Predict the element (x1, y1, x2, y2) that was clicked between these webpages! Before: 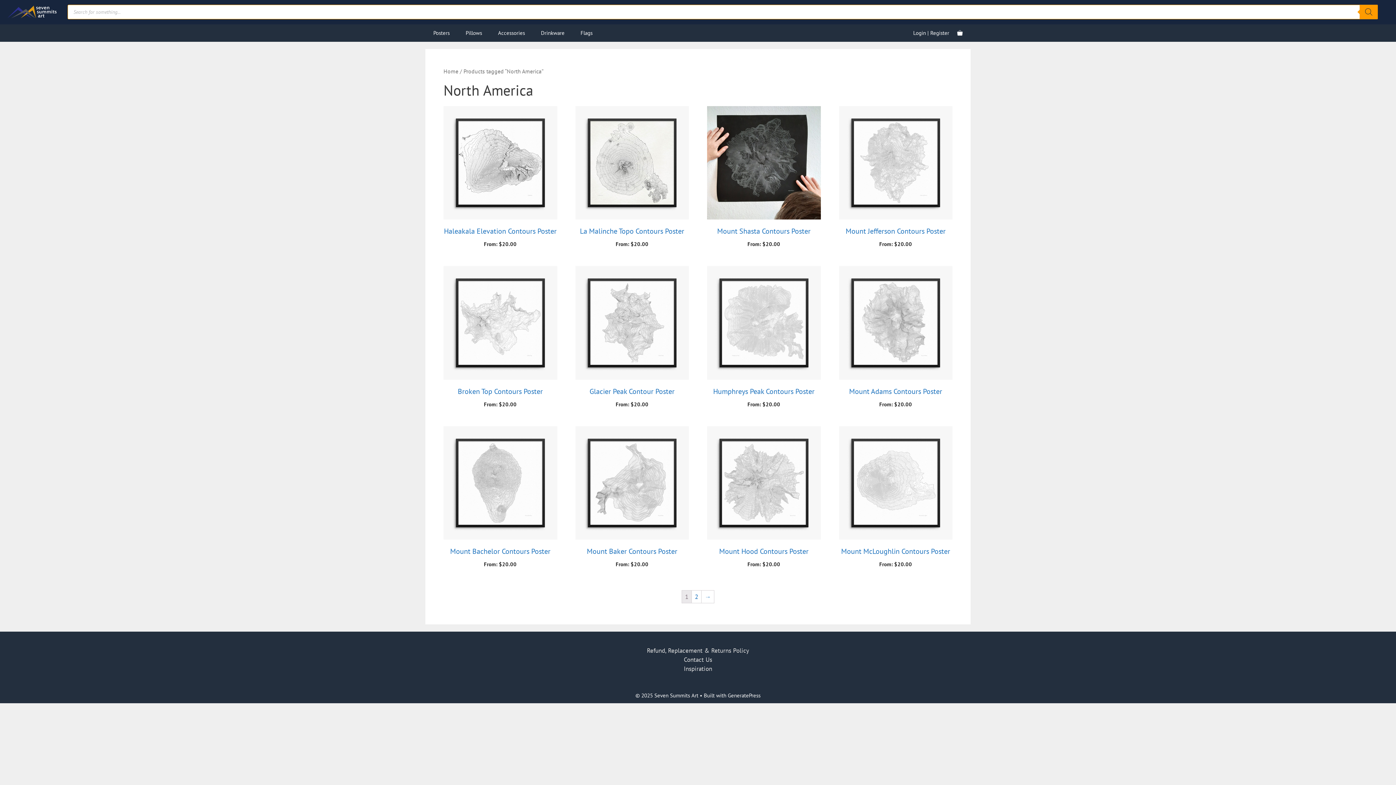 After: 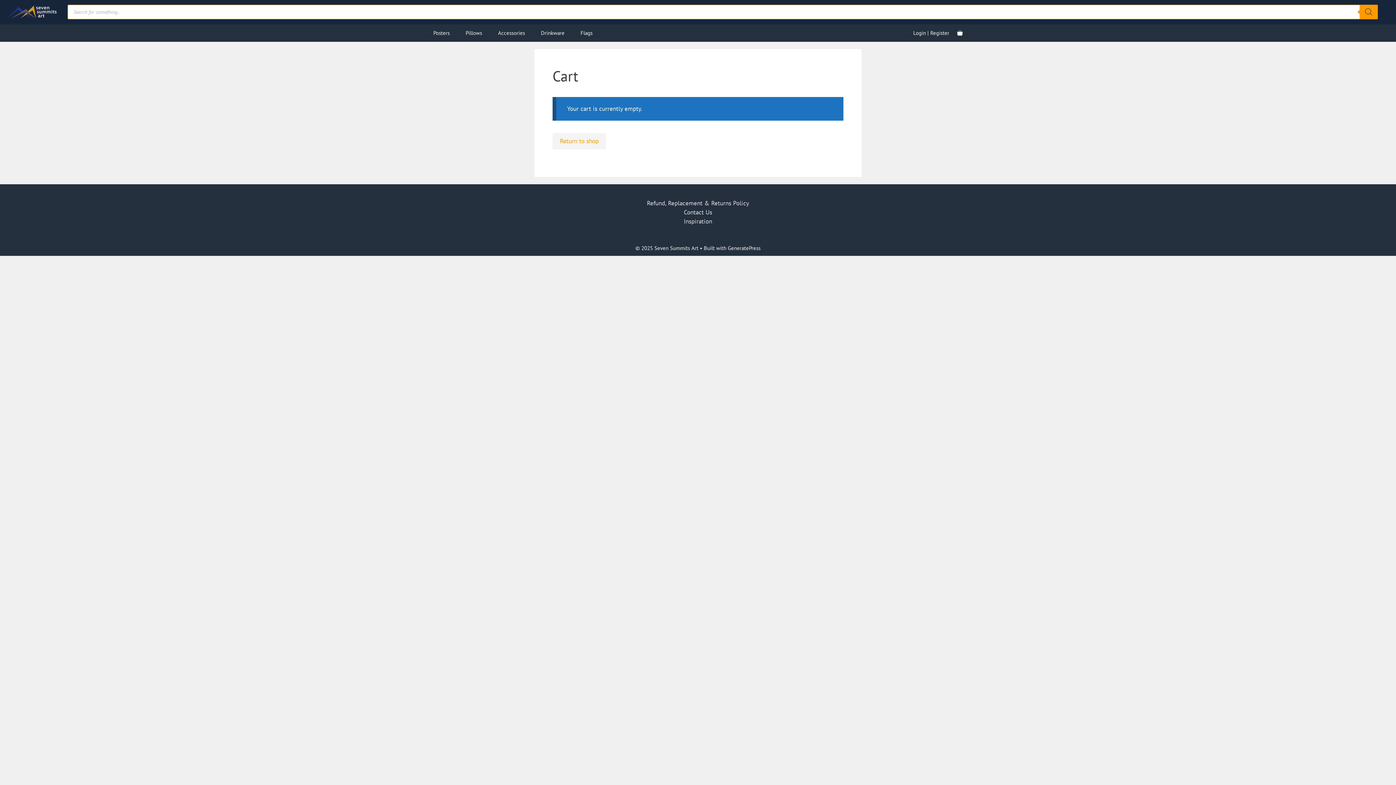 Action: bbox: (949, 24, 970, 41)